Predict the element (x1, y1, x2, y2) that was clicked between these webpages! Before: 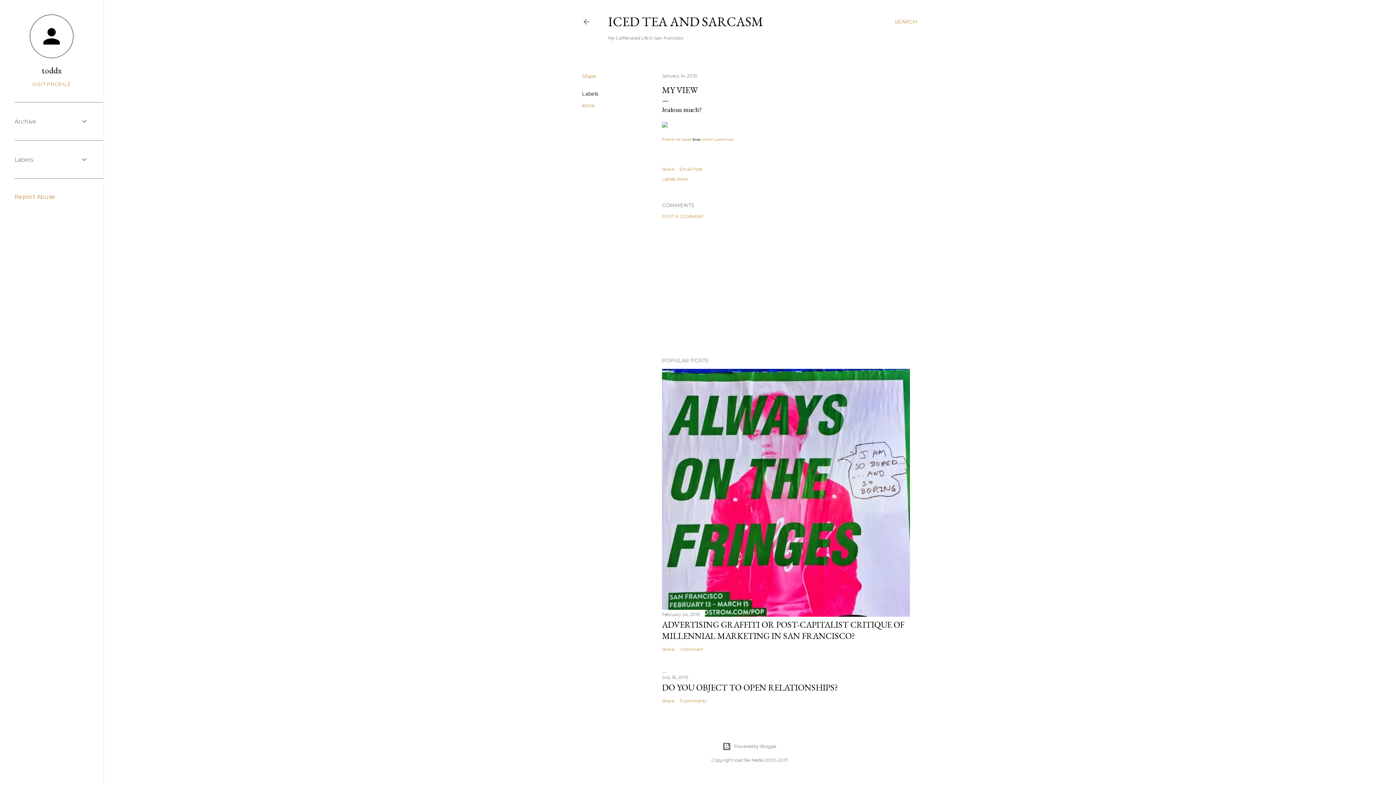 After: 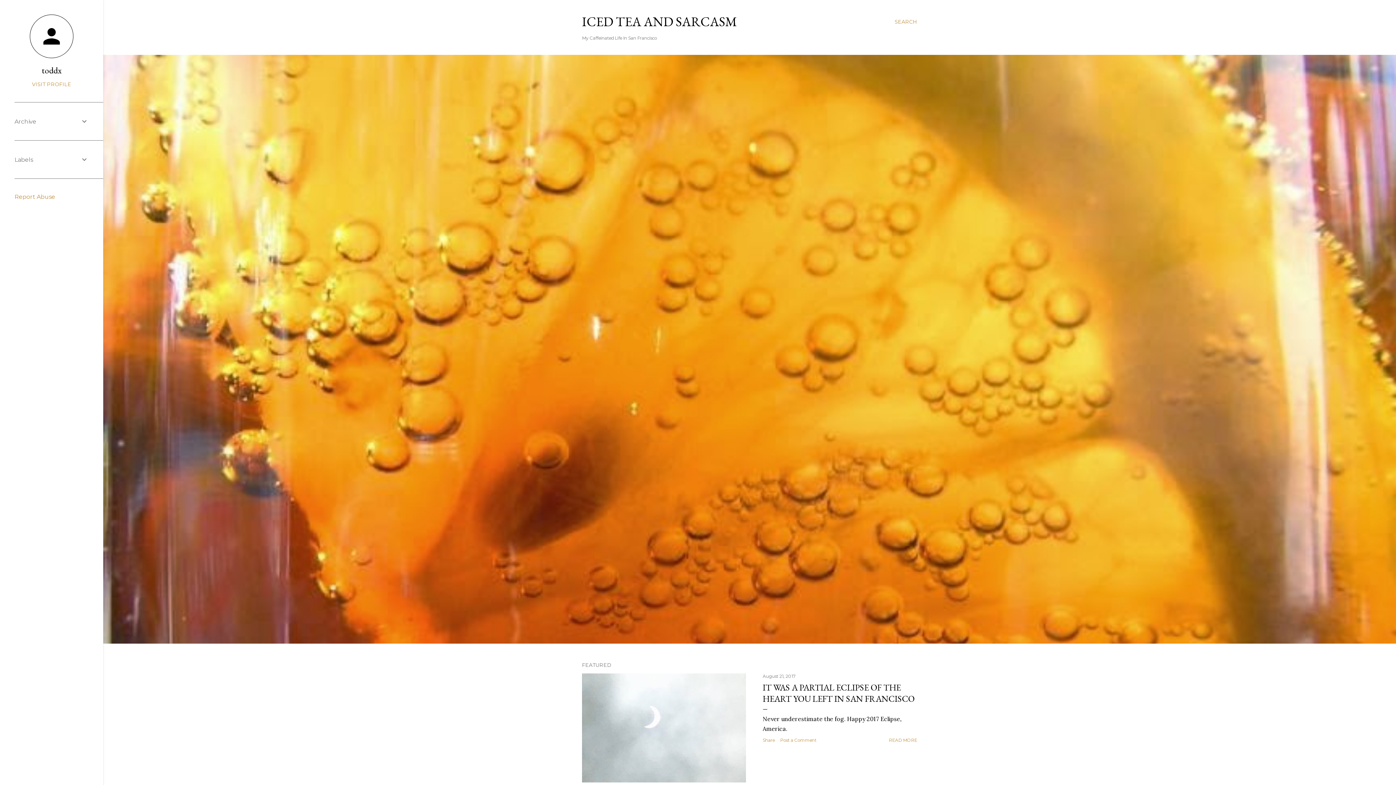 Action: label: ICED TEA AND SARCASM bbox: (608, 13, 763, 30)